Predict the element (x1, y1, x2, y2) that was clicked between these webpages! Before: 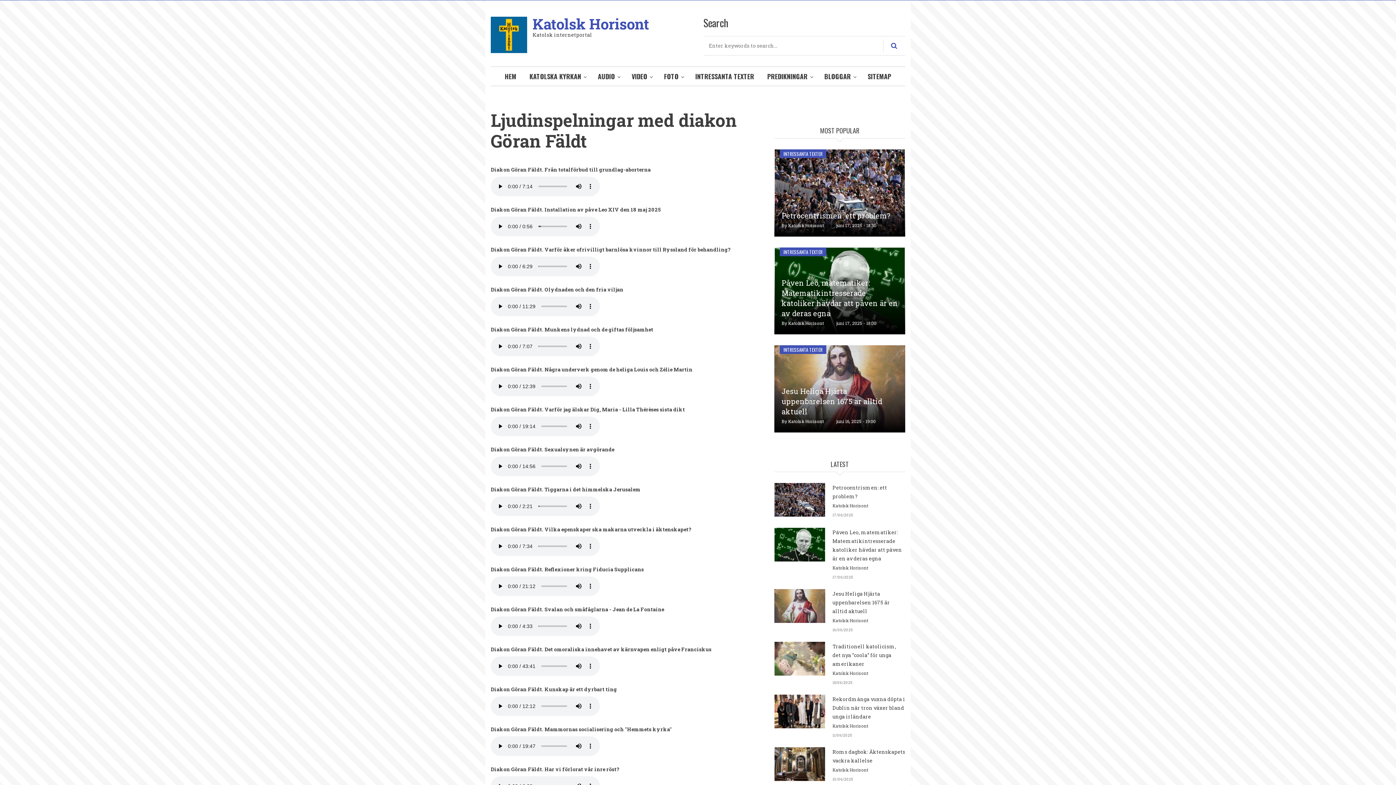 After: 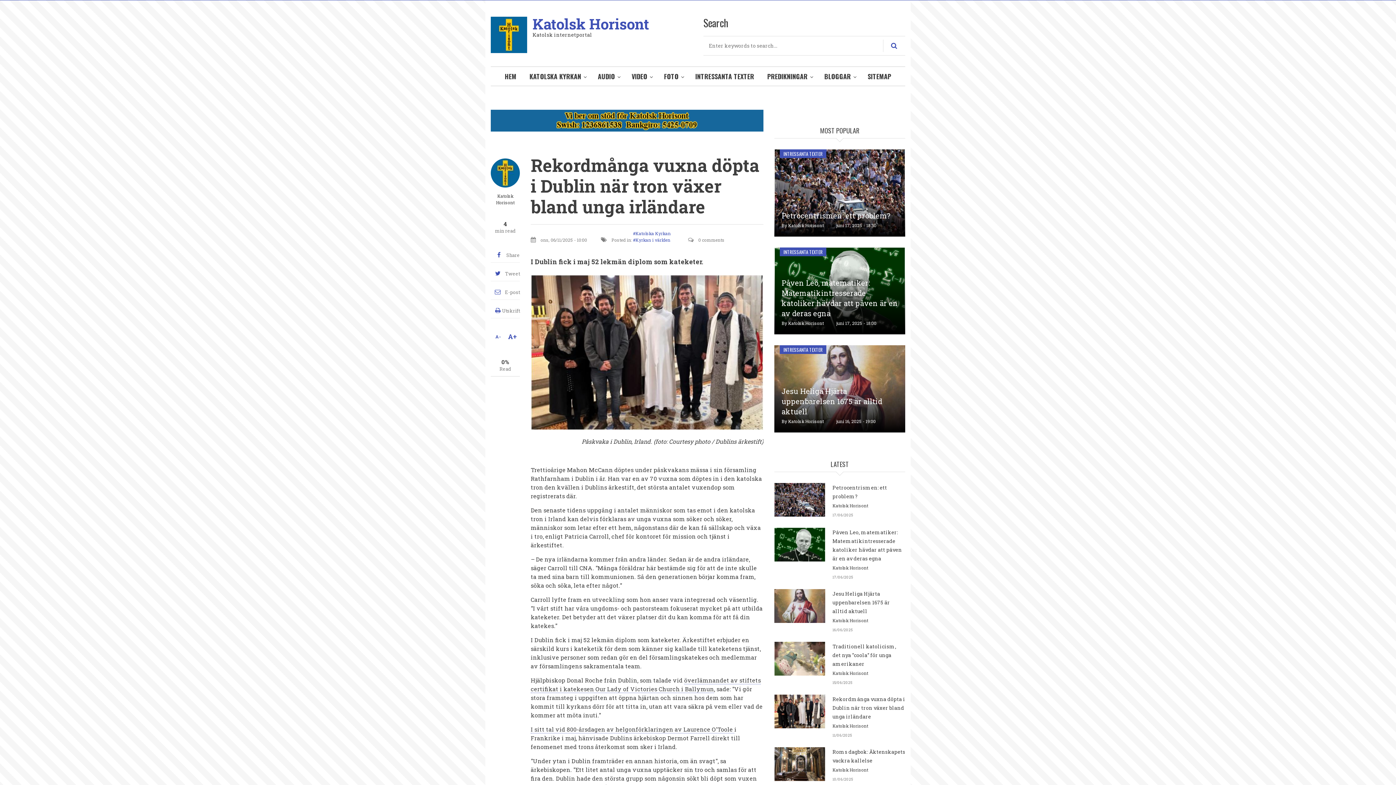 Action: label: Rekordmånga vuxna döpta i Dublin när tron växer bland unga irländare bbox: (832, 695, 905, 720)